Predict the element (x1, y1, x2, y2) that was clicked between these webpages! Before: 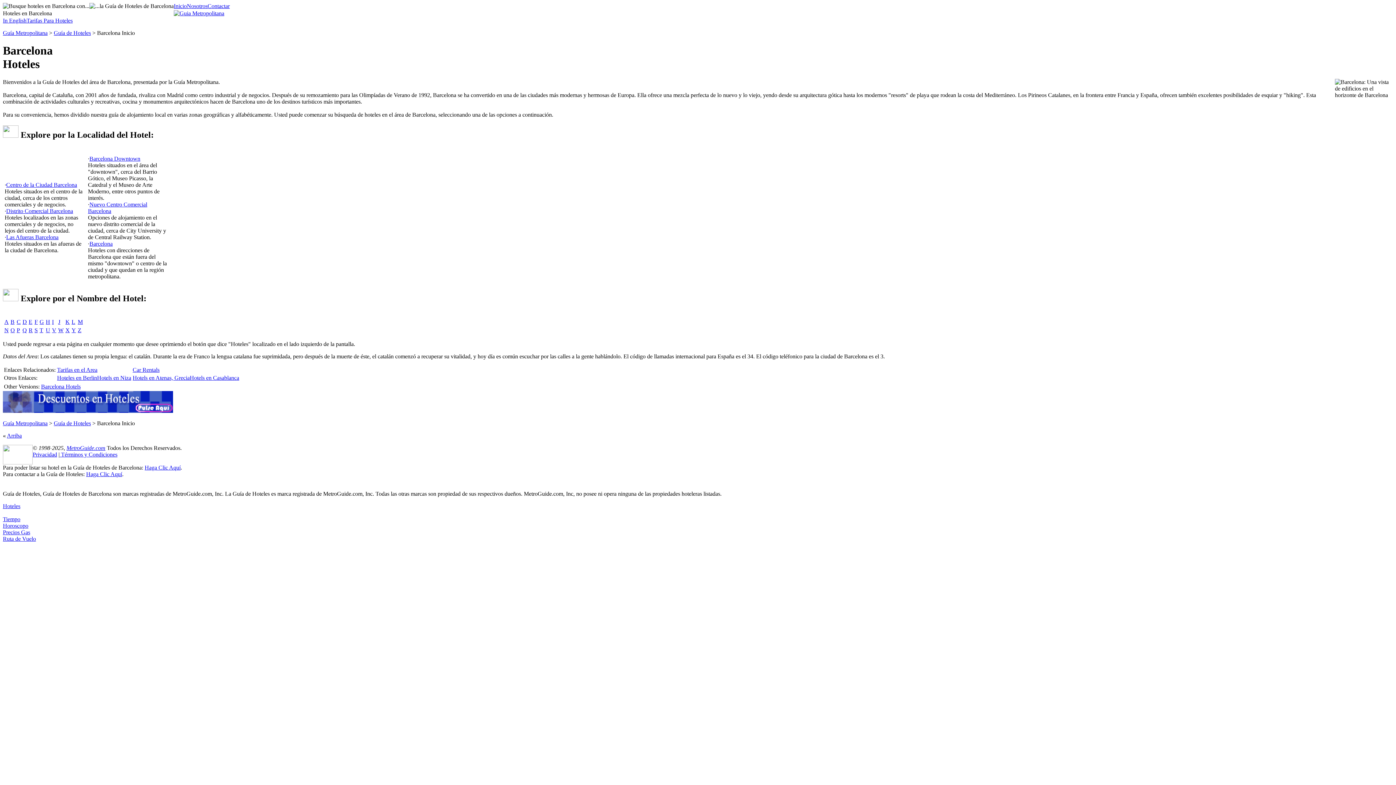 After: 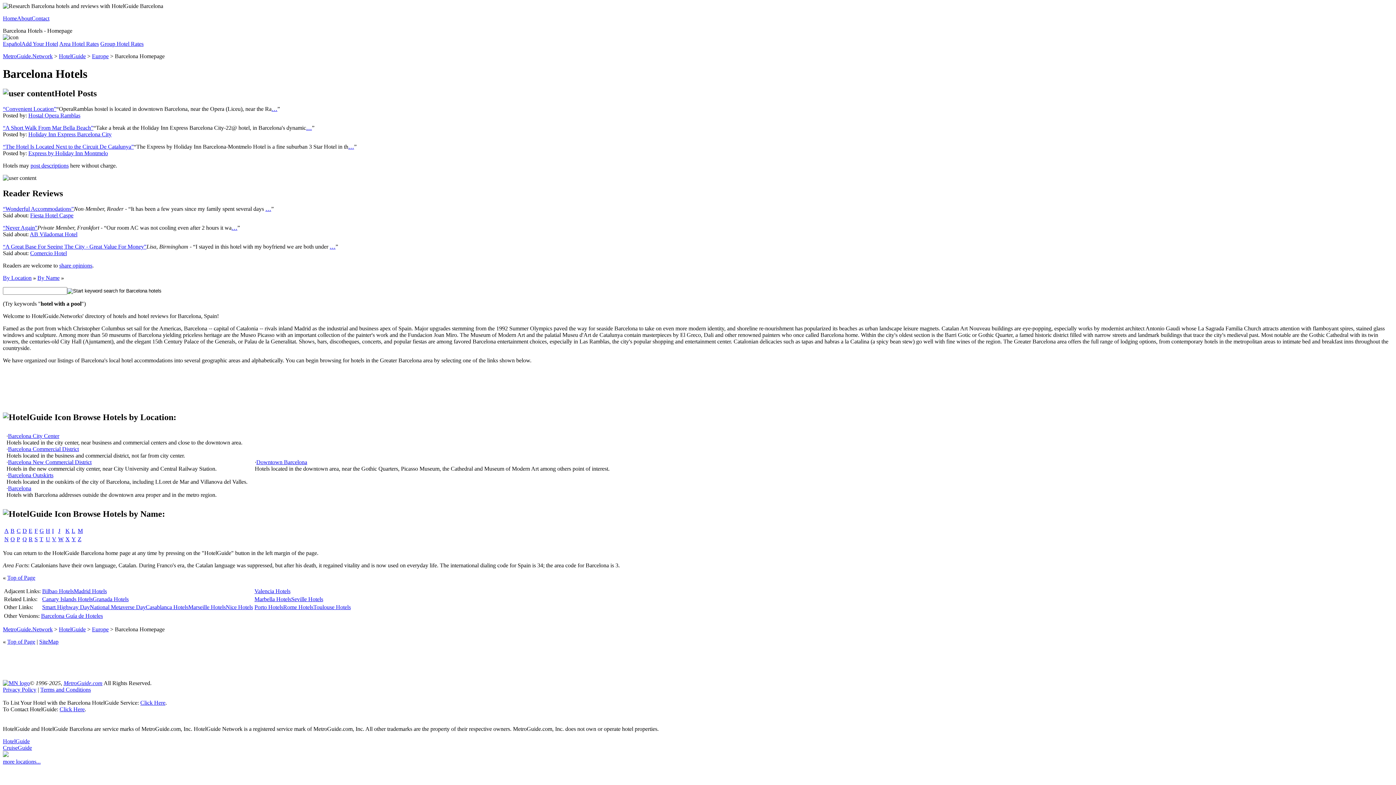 Action: bbox: (41, 383, 80, 389) label: Barcelona Hotels